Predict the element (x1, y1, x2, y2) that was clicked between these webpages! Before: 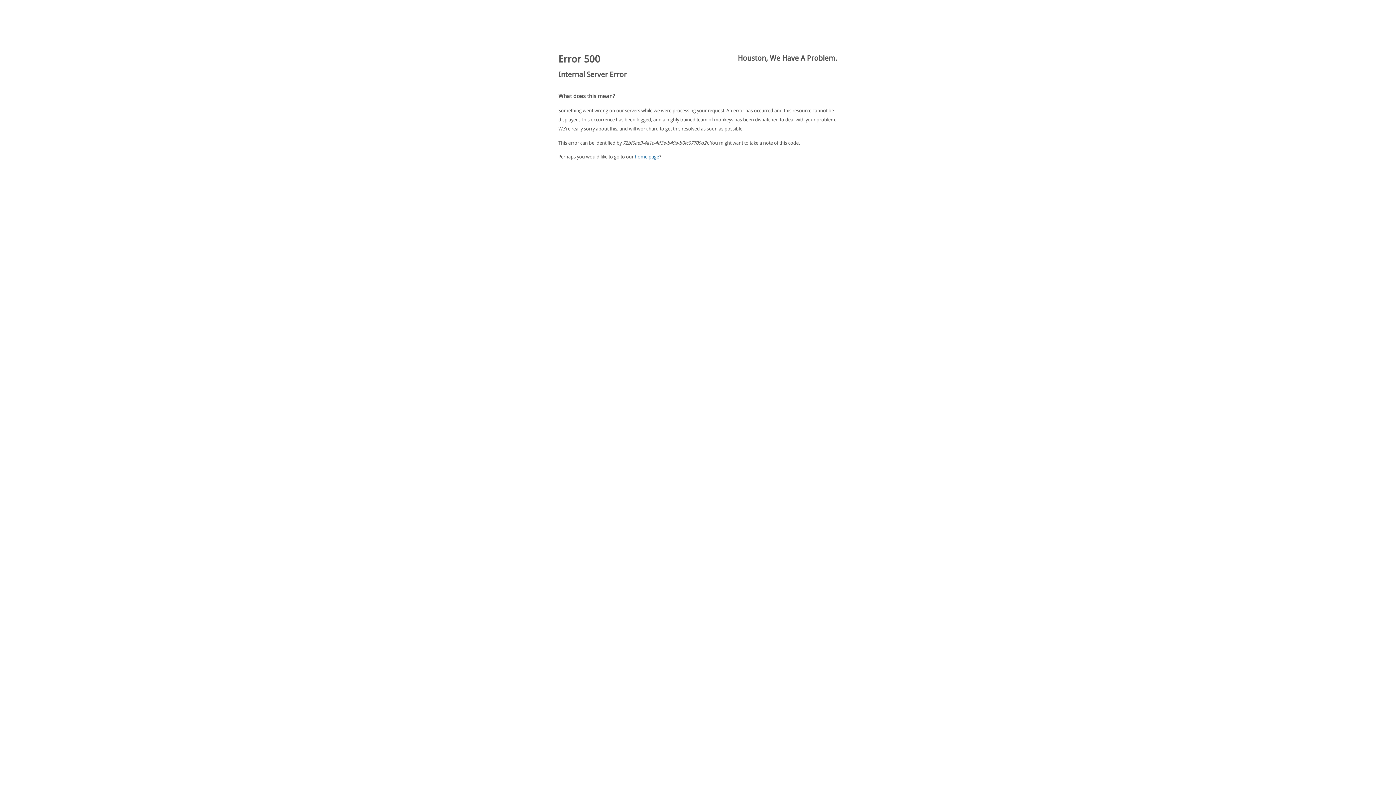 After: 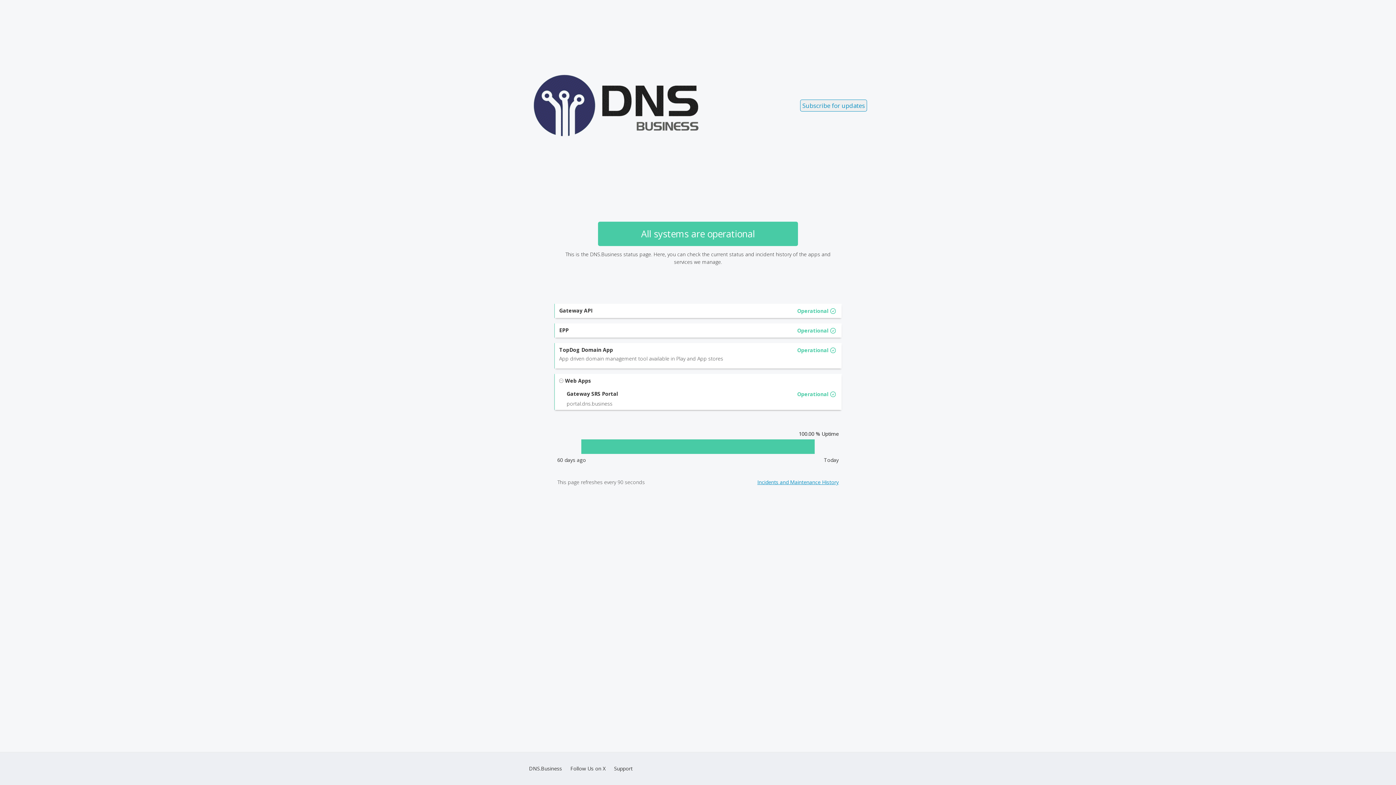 Action: bbox: (634, 154, 659, 159) label: home page